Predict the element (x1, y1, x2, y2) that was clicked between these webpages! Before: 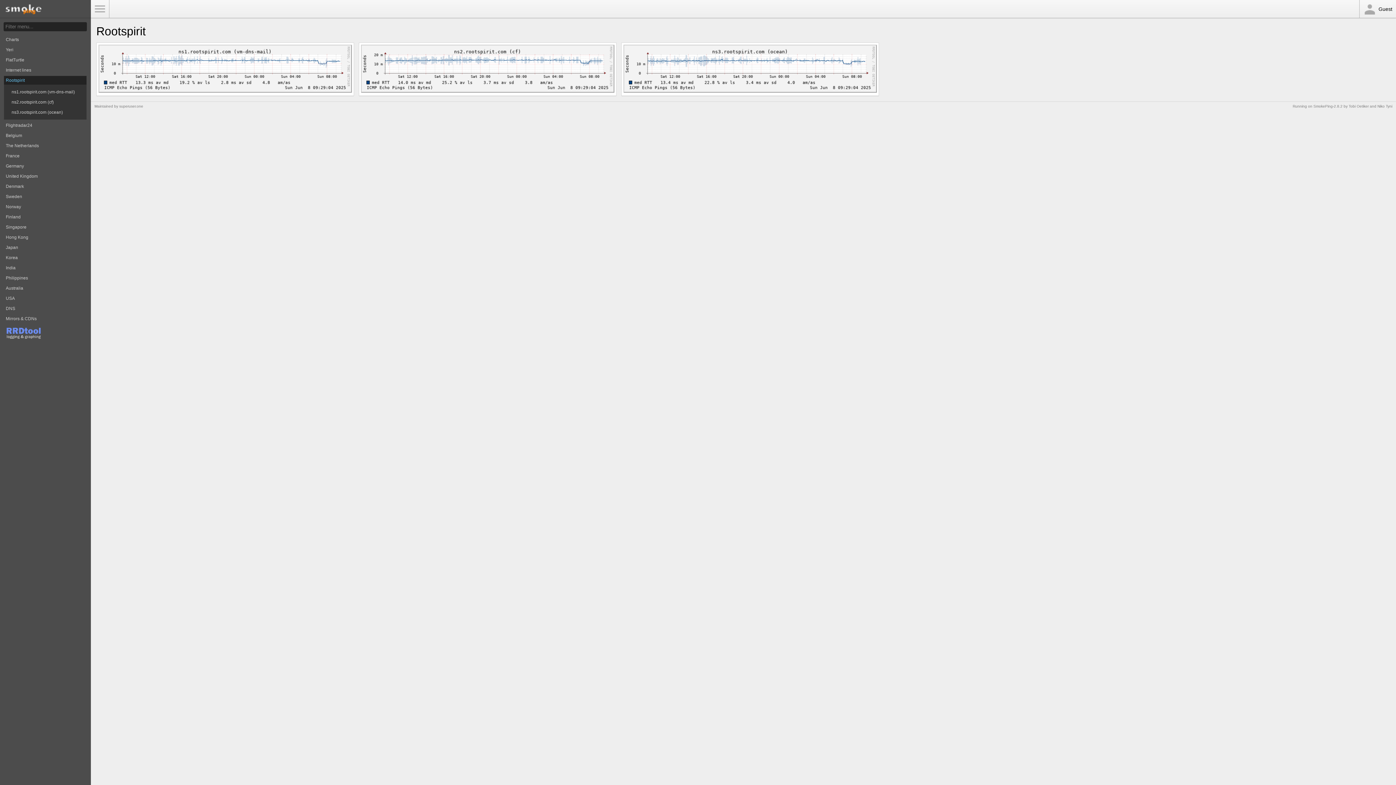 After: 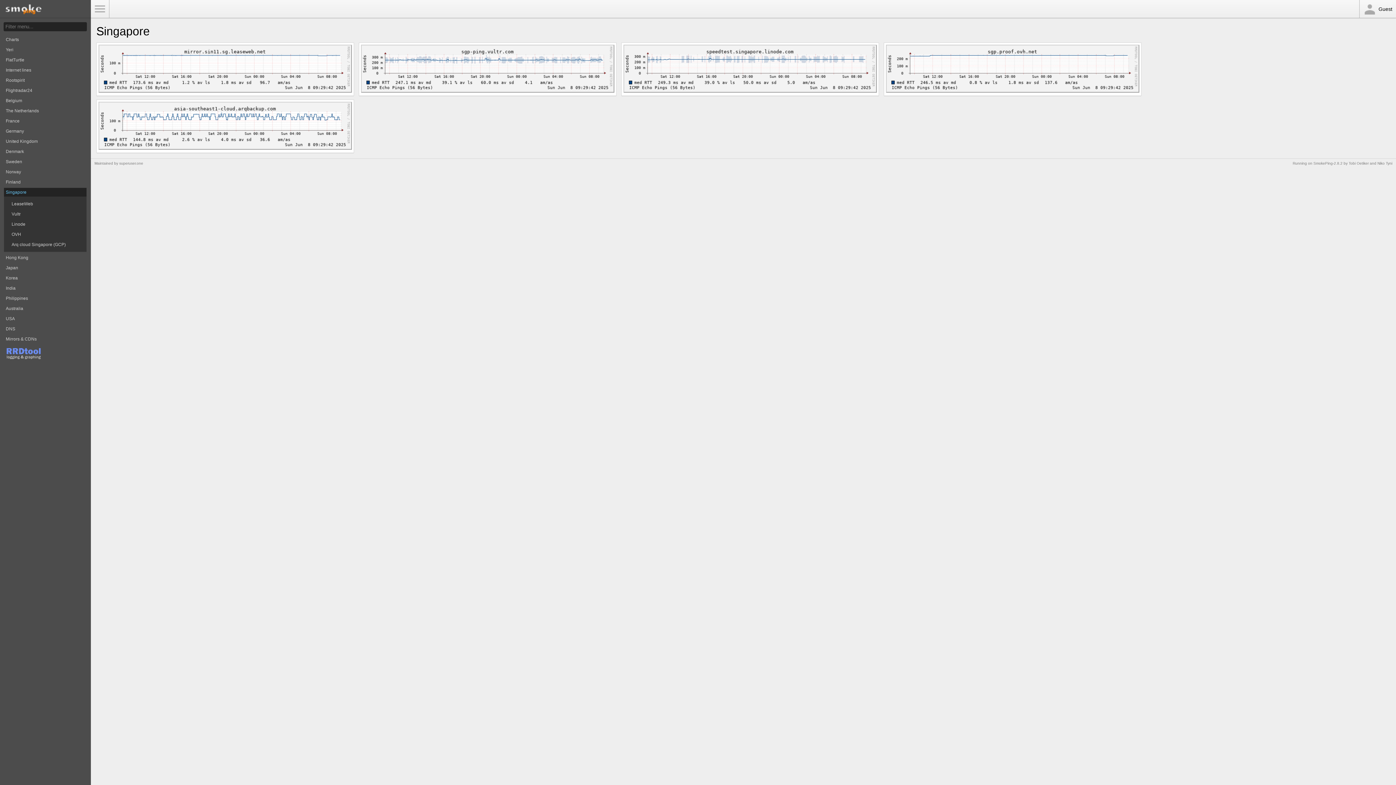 Action: label: Singapore bbox: (4, 222, 86, 231)